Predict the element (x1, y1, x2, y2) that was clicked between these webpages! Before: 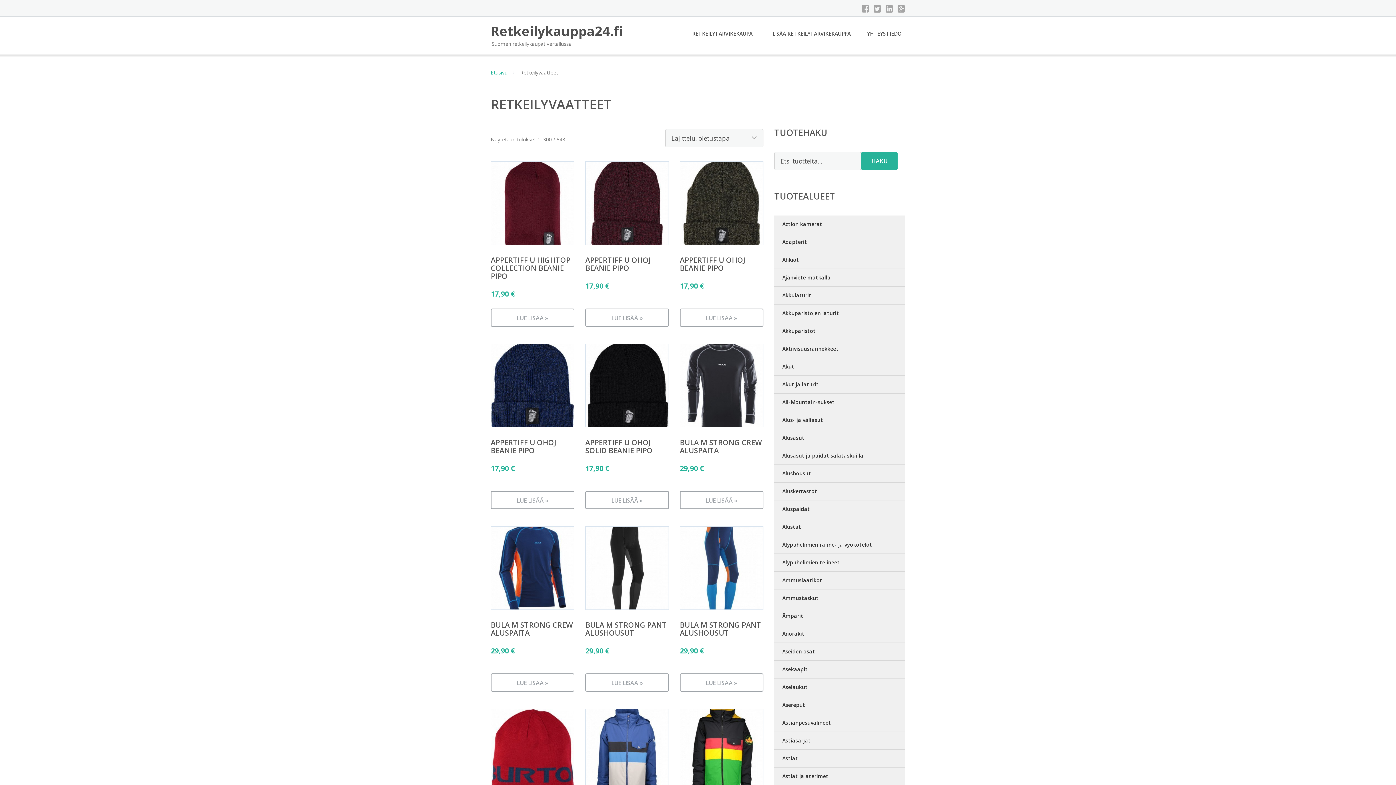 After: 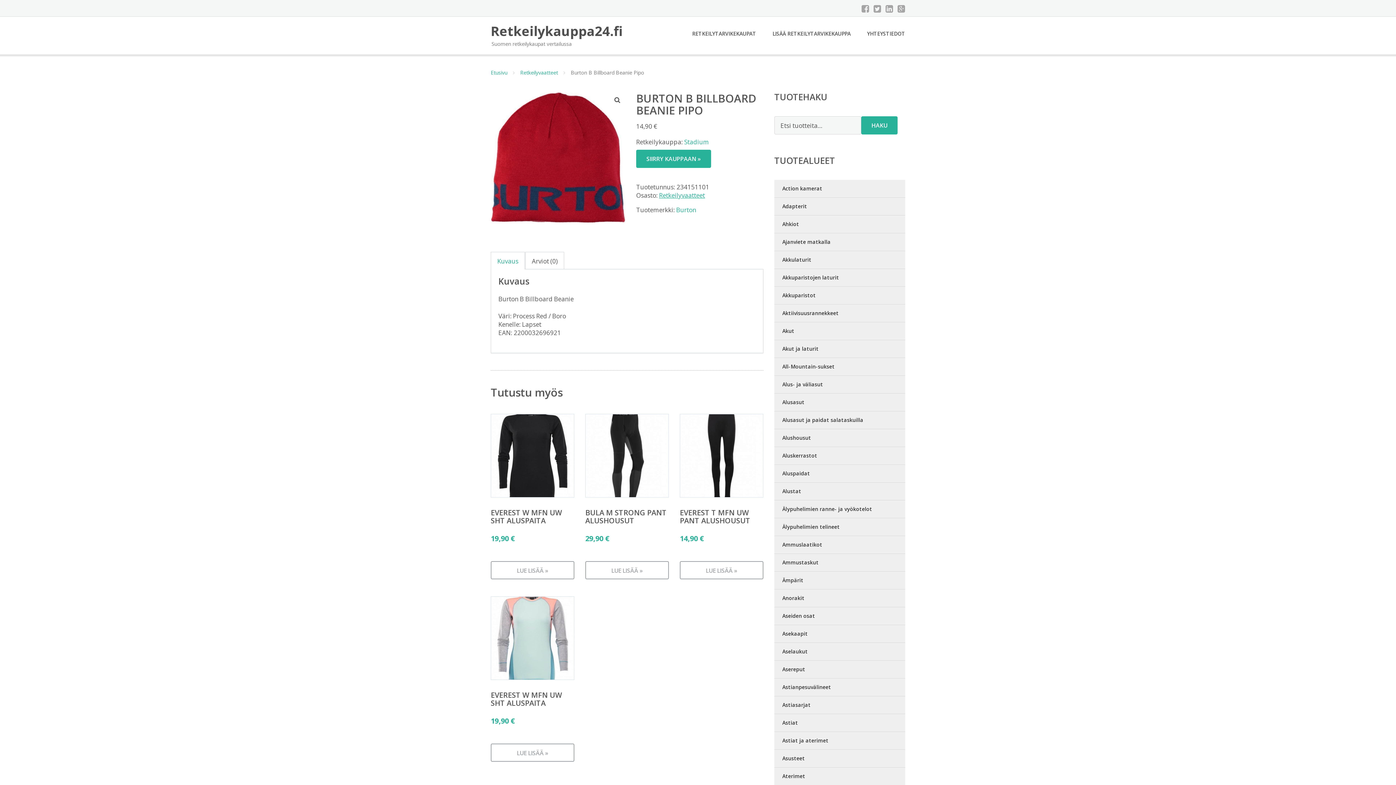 Action: bbox: (490, 709, 574, 850) label: BURTON B BILLBOARD BEANIE PIPO
14,90 €